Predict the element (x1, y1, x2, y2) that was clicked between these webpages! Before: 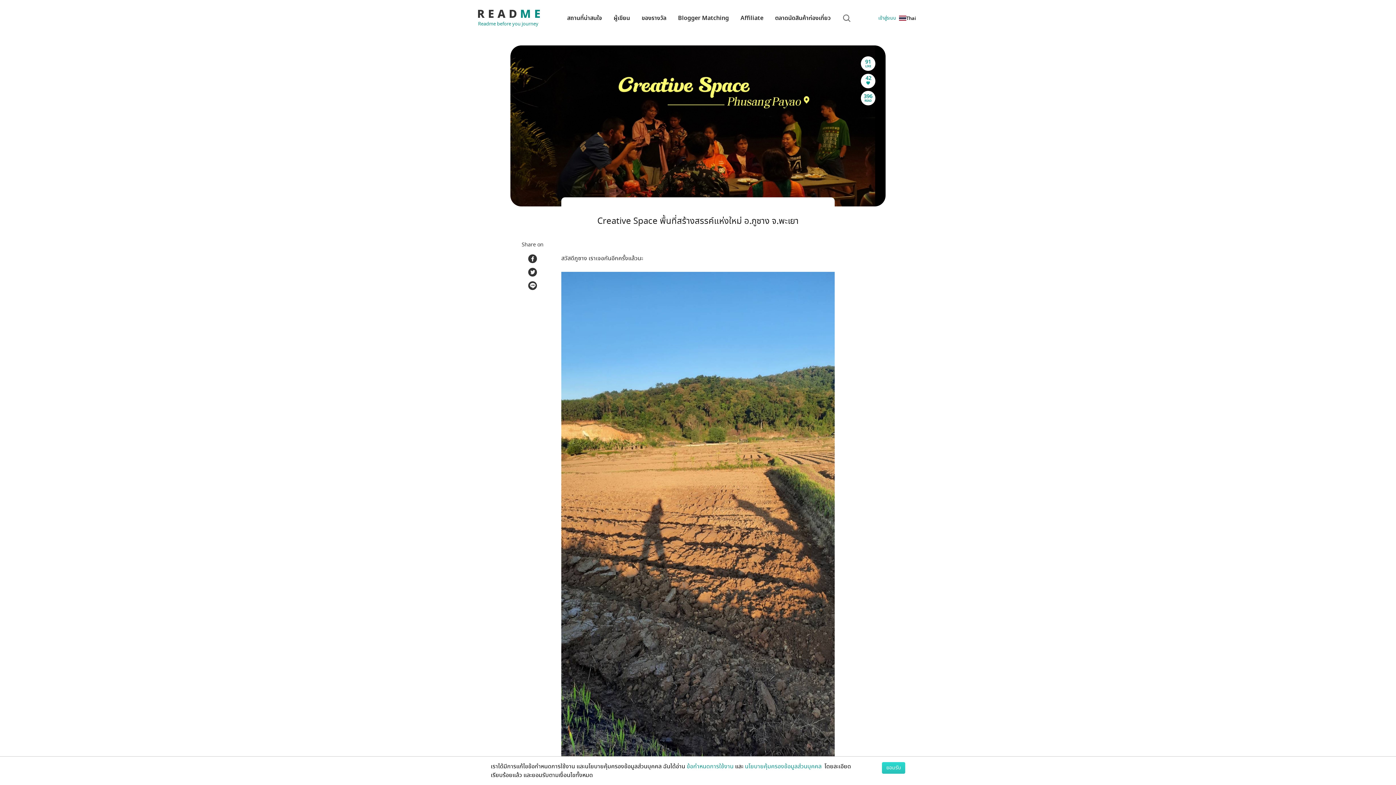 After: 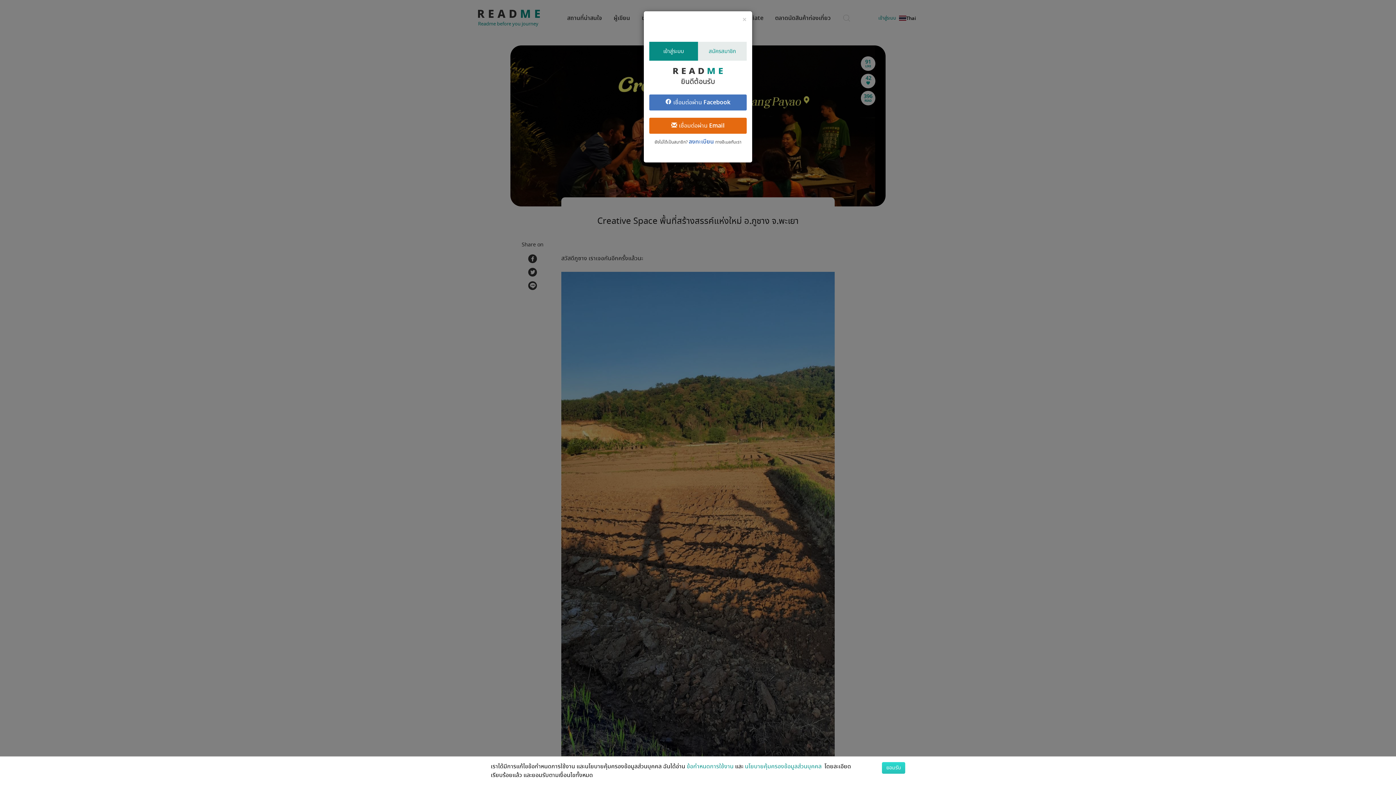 Action: label: เข้าสู่ระบบ bbox: (878, 9, 899, 27)